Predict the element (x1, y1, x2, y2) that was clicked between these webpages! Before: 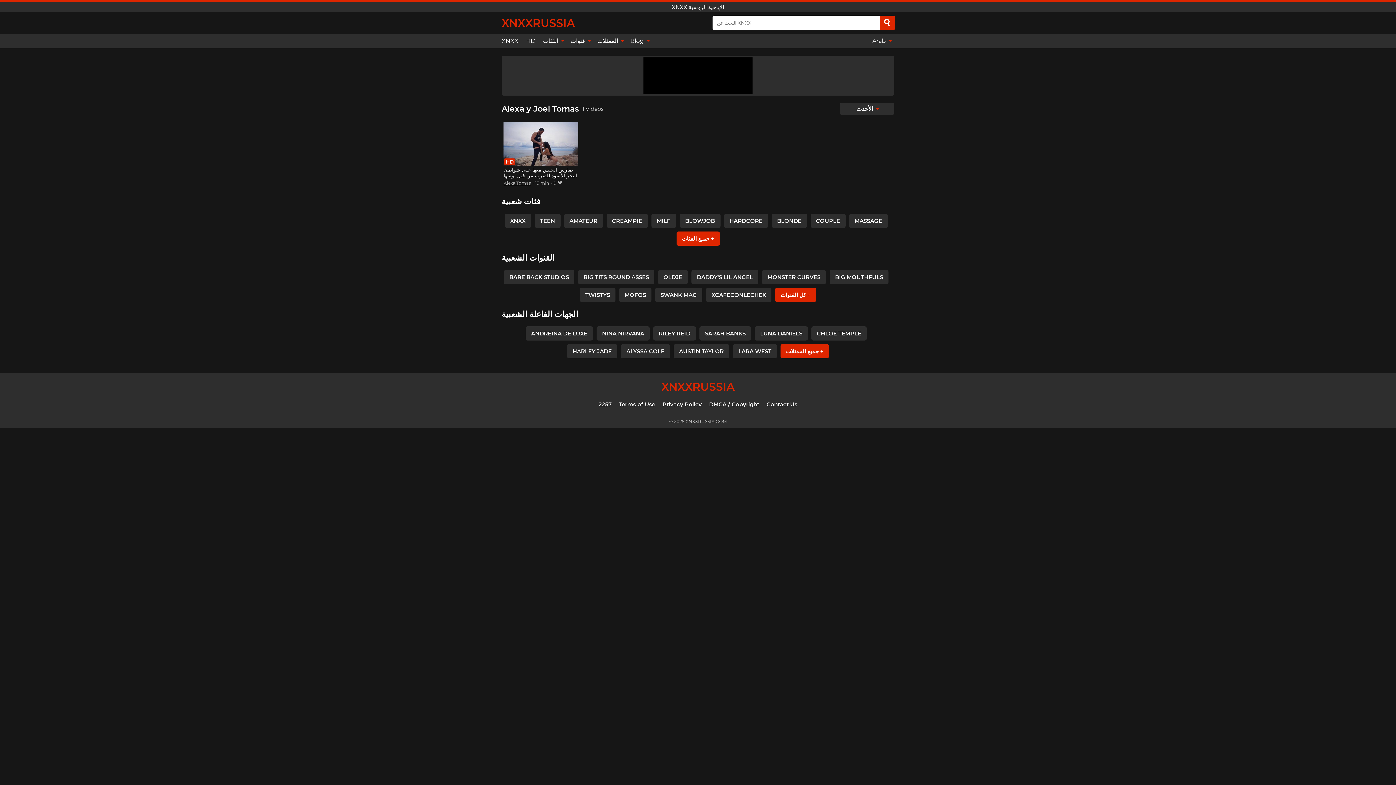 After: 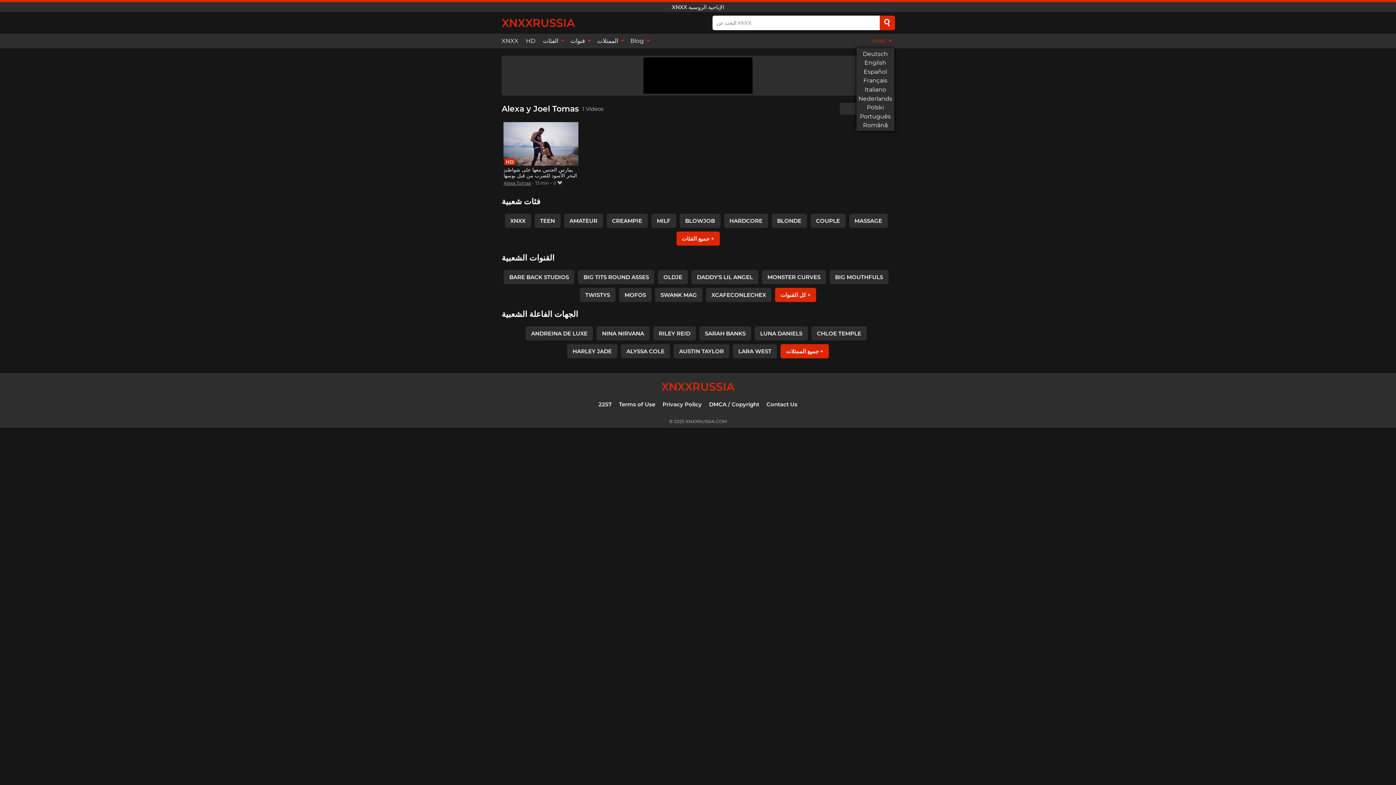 Action: label: Arab  bbox: (868, 33, 894, 48)